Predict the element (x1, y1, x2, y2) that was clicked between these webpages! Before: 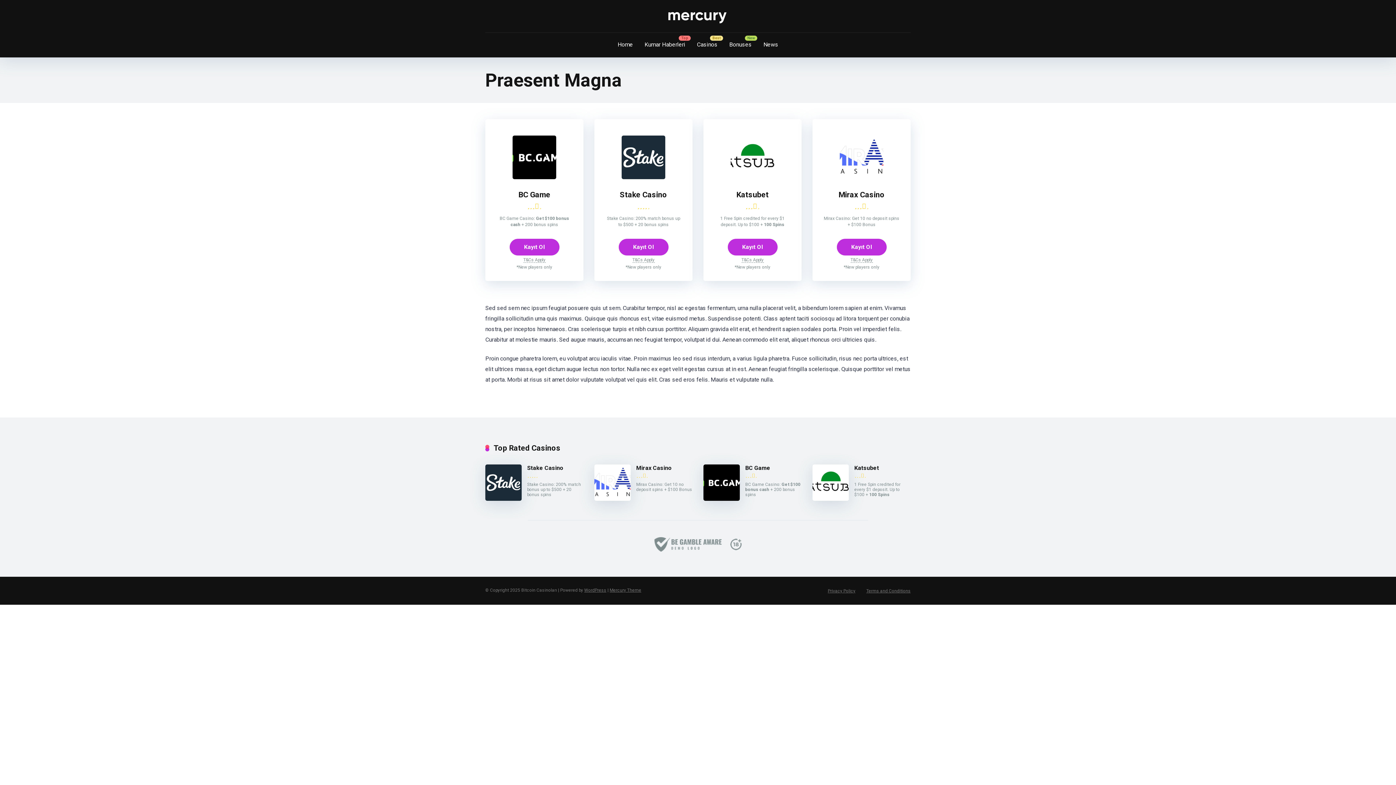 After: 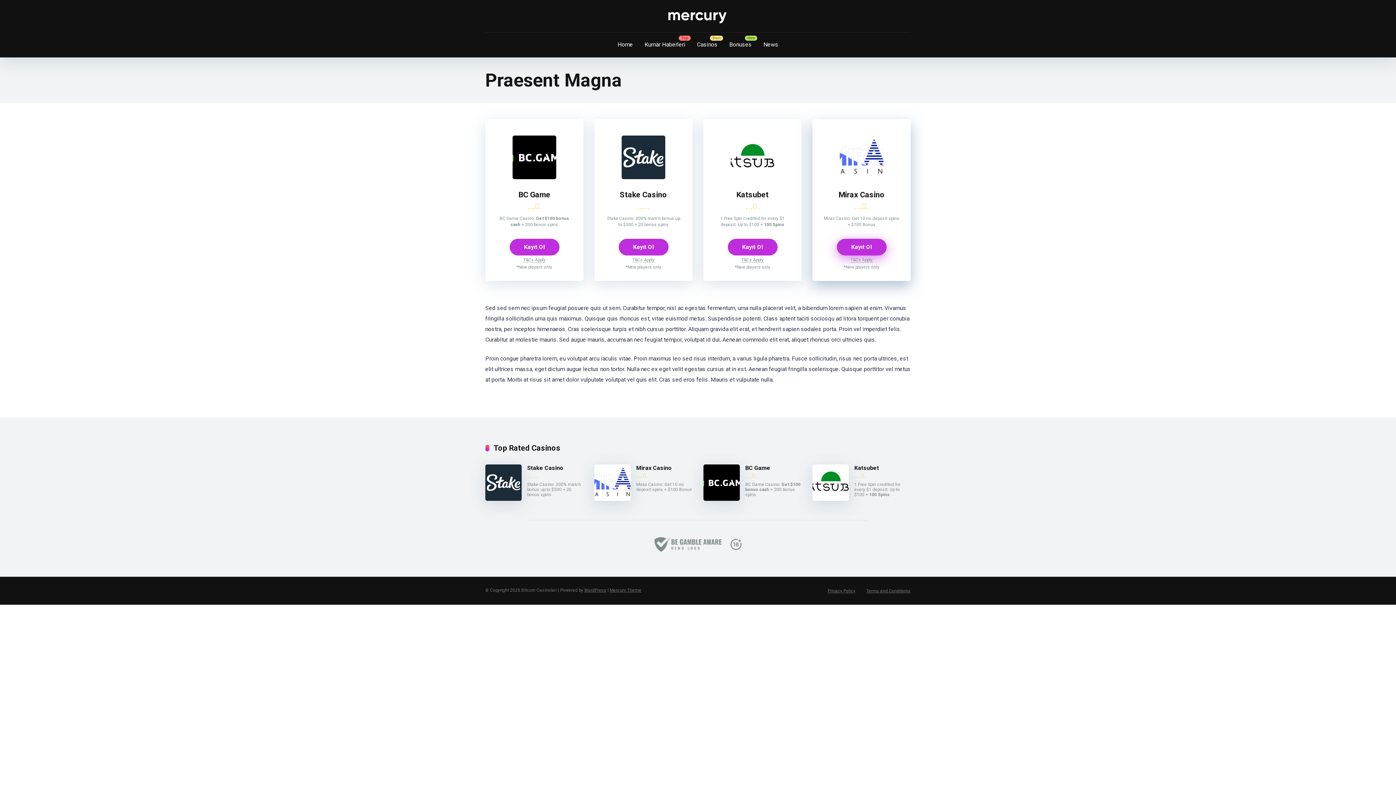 Action: bbox: (836, 238, 886, 255) label: Kayıt Ol